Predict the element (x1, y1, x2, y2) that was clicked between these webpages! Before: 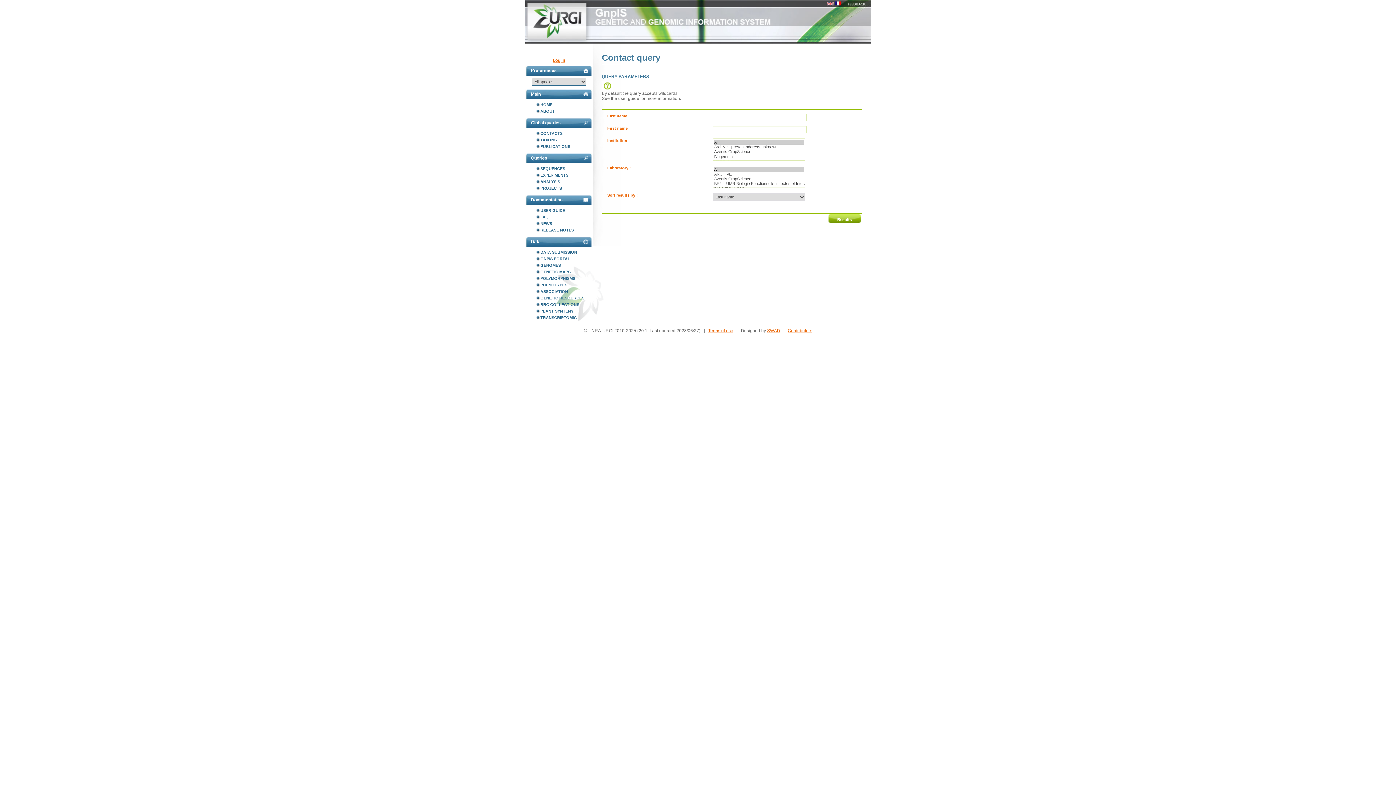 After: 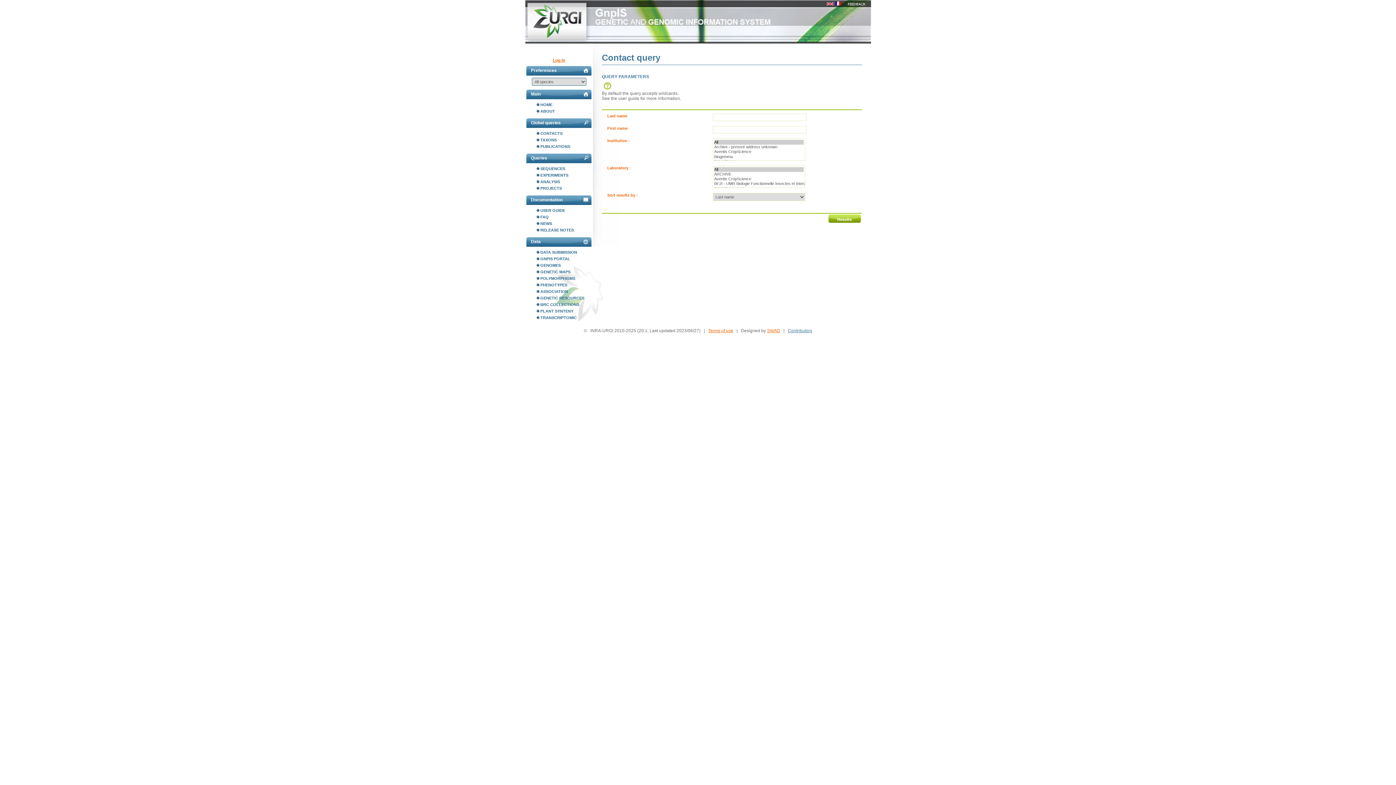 Action: label: Contributors bbox: (788, 328, 812, 333)